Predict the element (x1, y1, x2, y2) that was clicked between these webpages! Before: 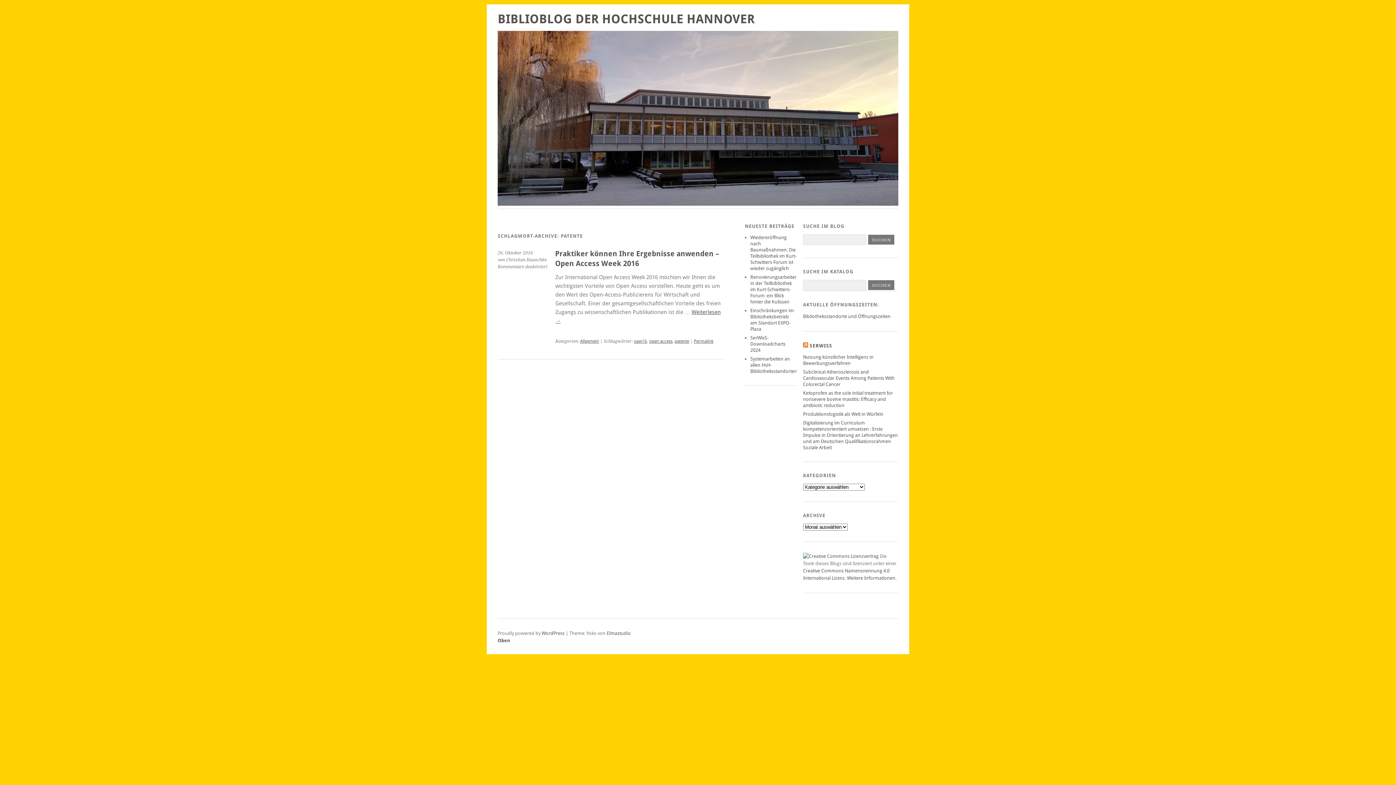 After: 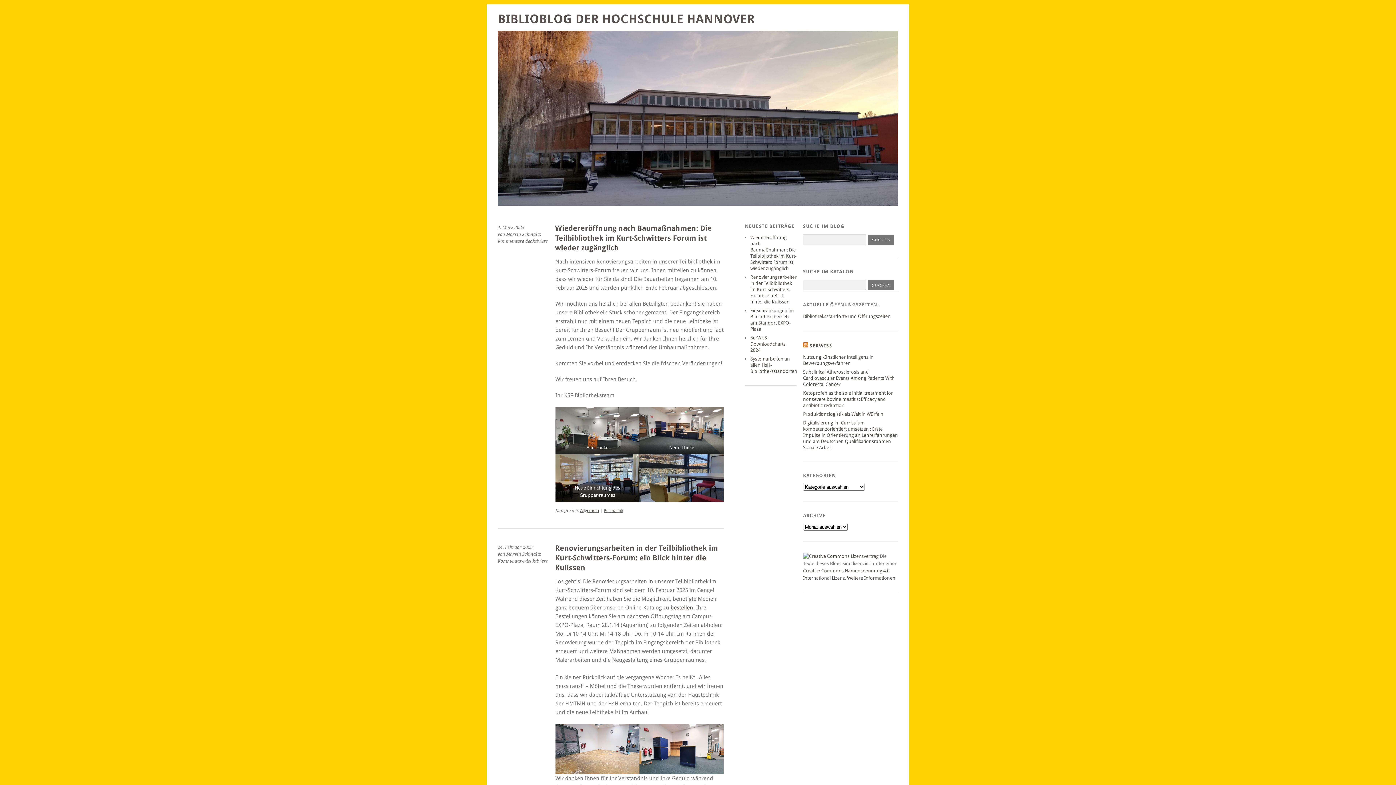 Action: label: BIBLIOBLOG DER HOCHSCHULE HANNOVER bbox: (497, 12, 754, 26)